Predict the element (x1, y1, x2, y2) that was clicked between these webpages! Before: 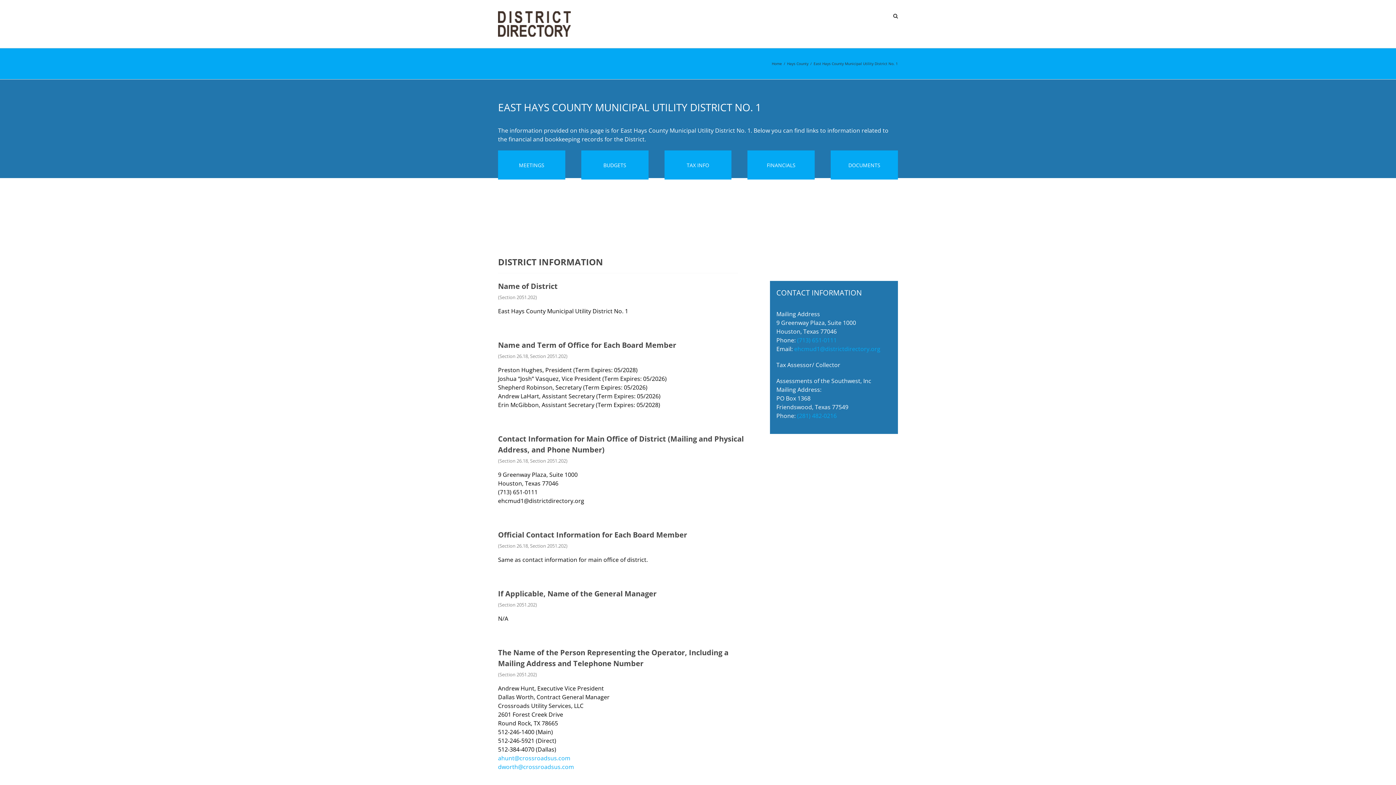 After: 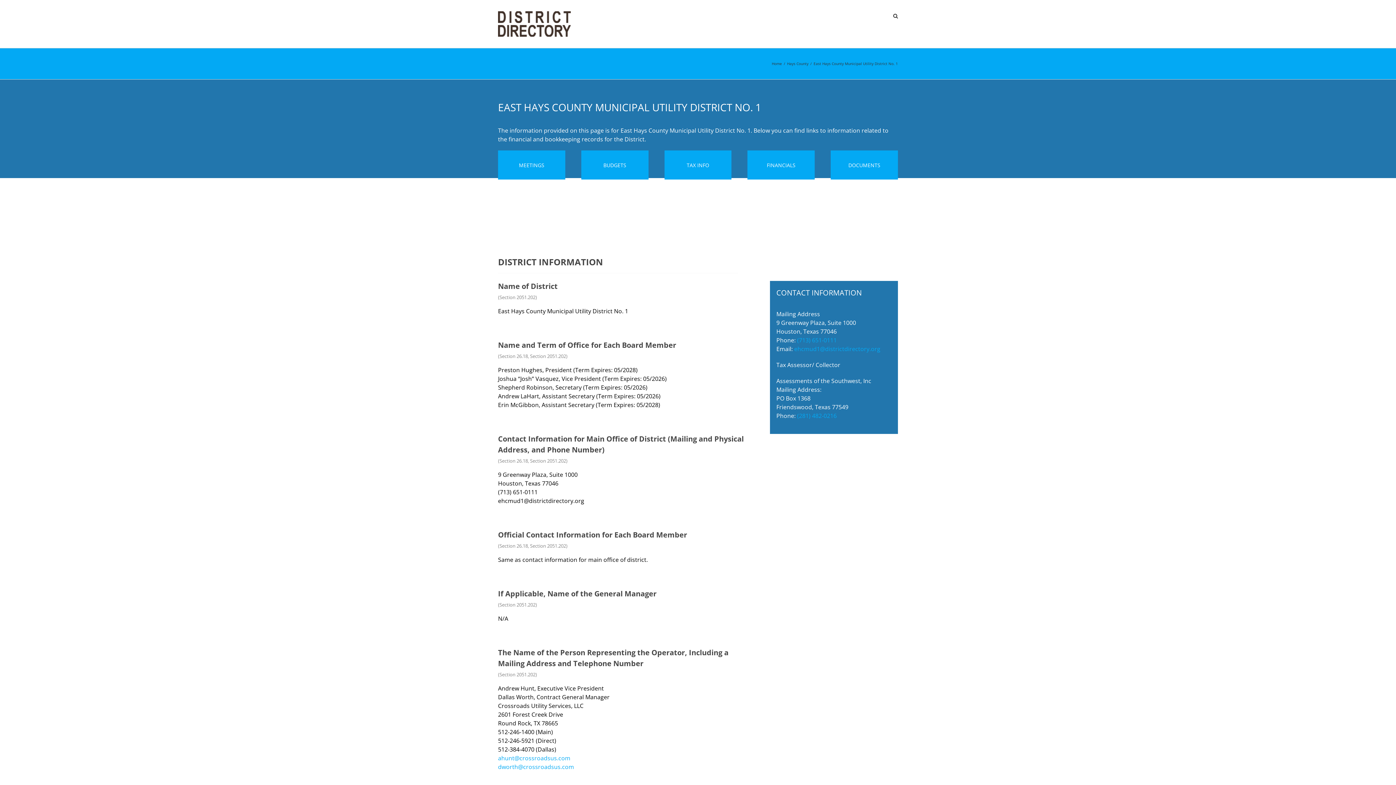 Action: label: ehcmud1@districtdirectory.org bbox: (794, 345, 880, 353)